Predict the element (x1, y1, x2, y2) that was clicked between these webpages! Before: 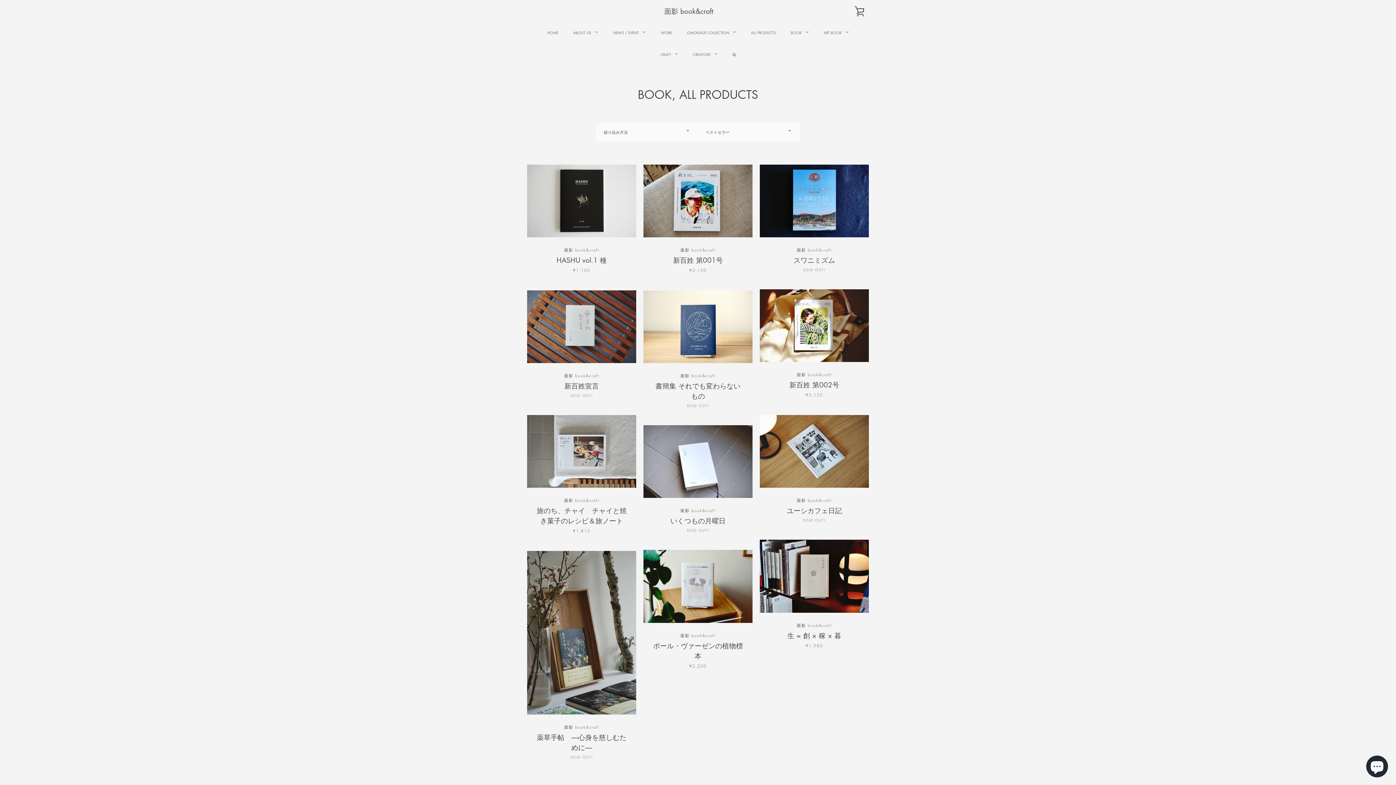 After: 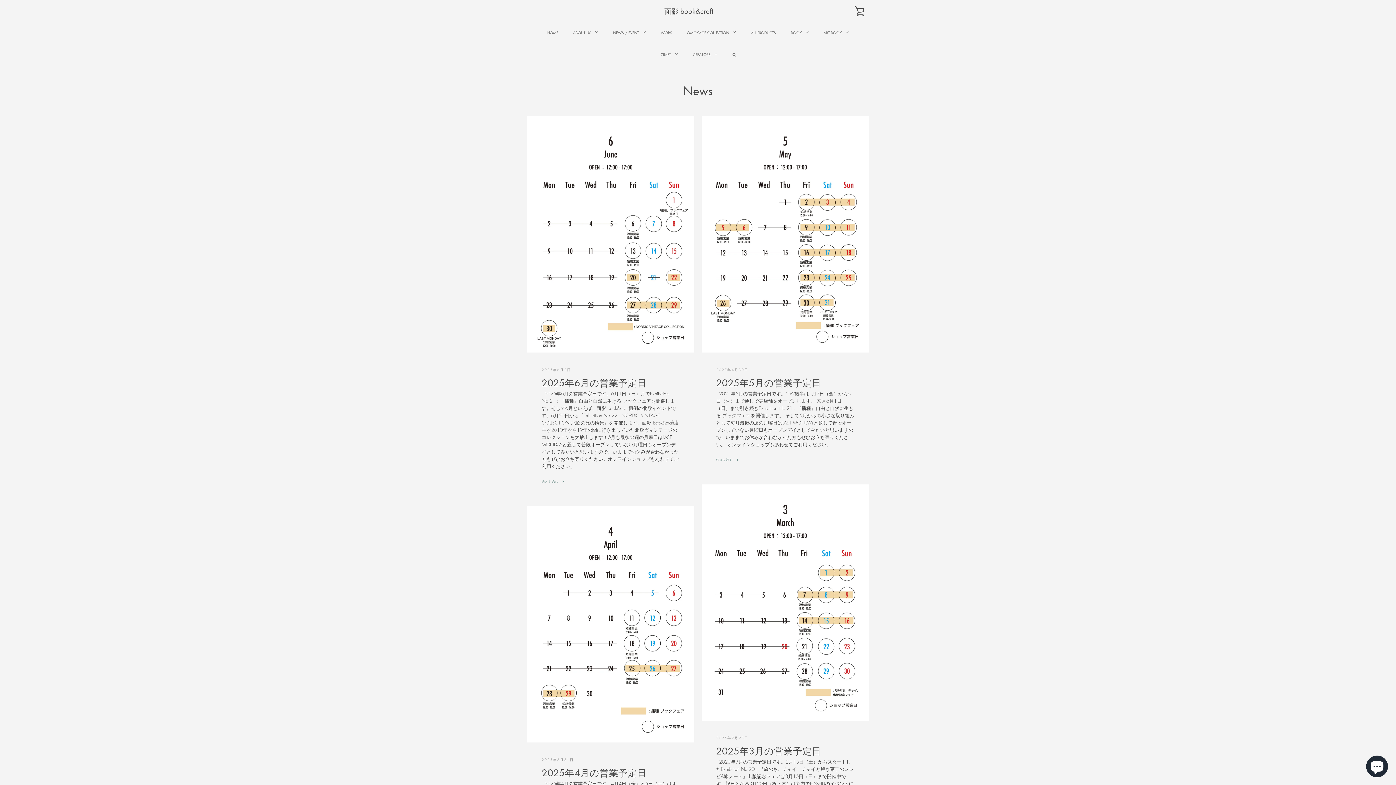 Action: label: NEWS / EVENT bbox: (606, 21, 653, 43)